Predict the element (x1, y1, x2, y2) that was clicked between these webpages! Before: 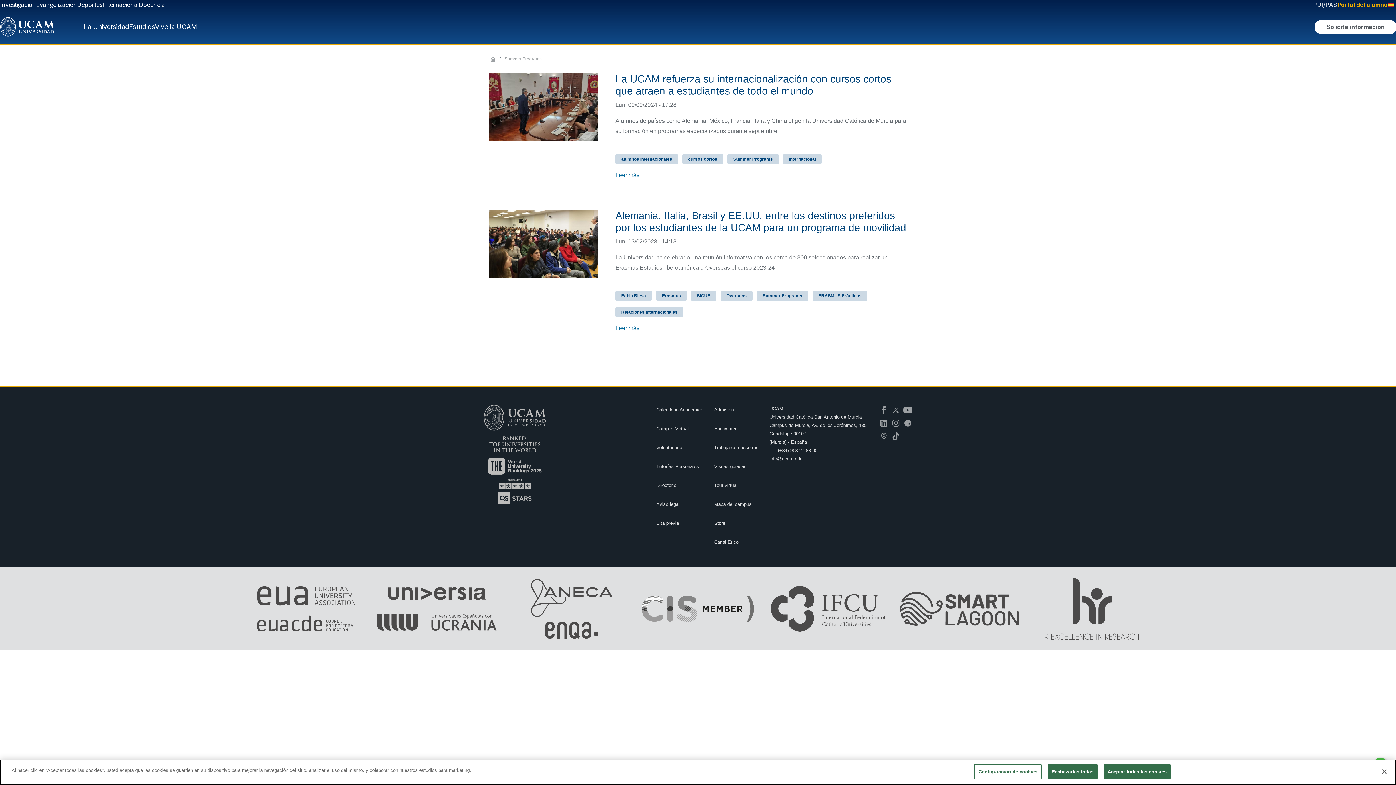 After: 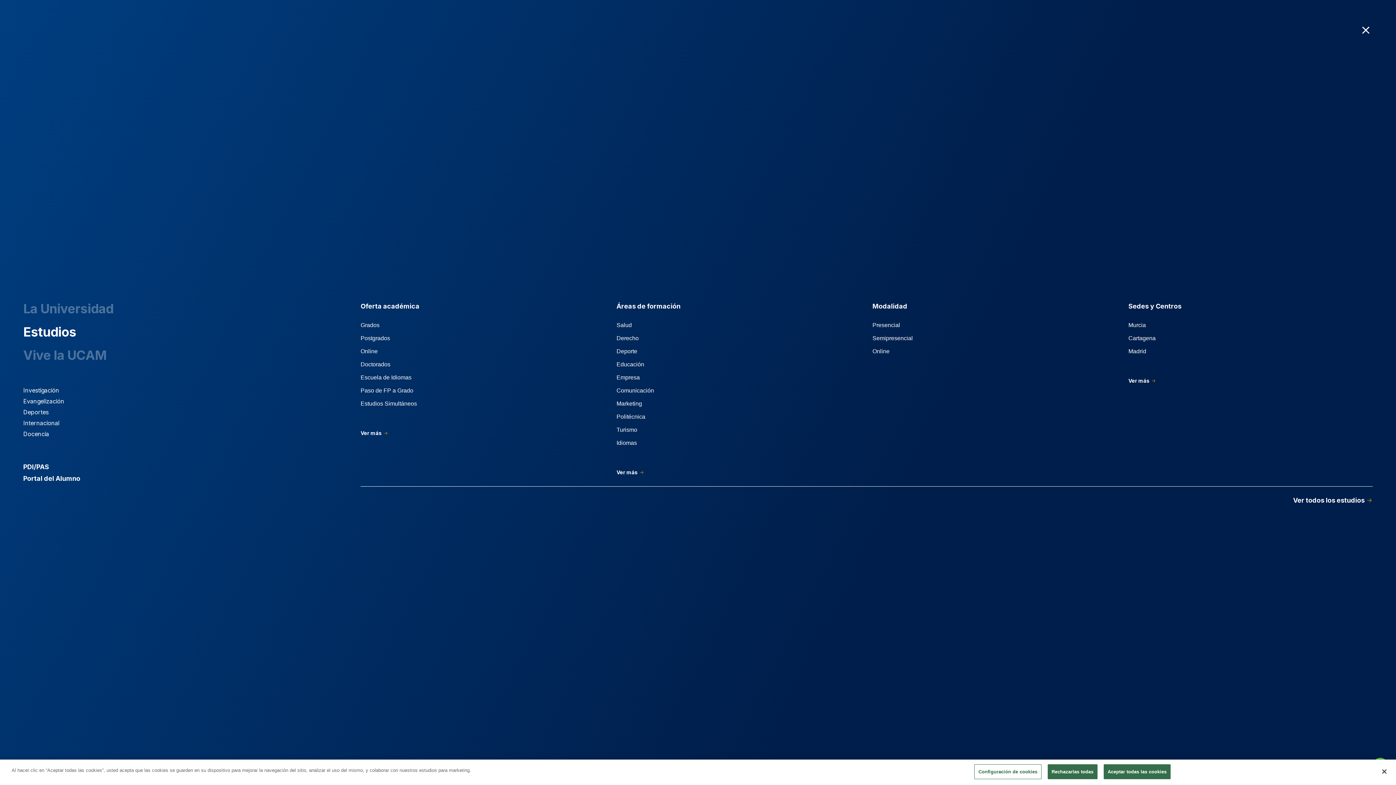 Action: label: Estudios bbox: (129, 21, 154, 32)